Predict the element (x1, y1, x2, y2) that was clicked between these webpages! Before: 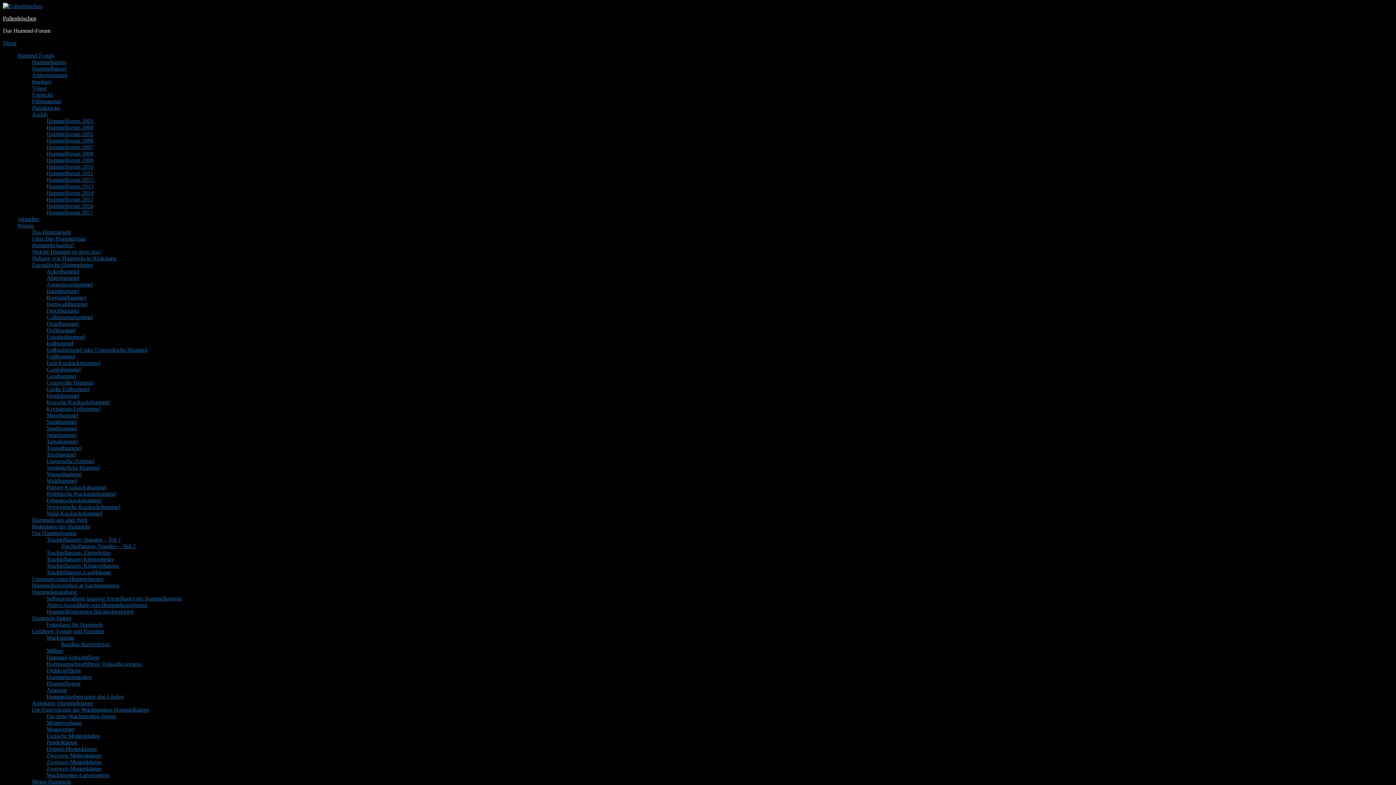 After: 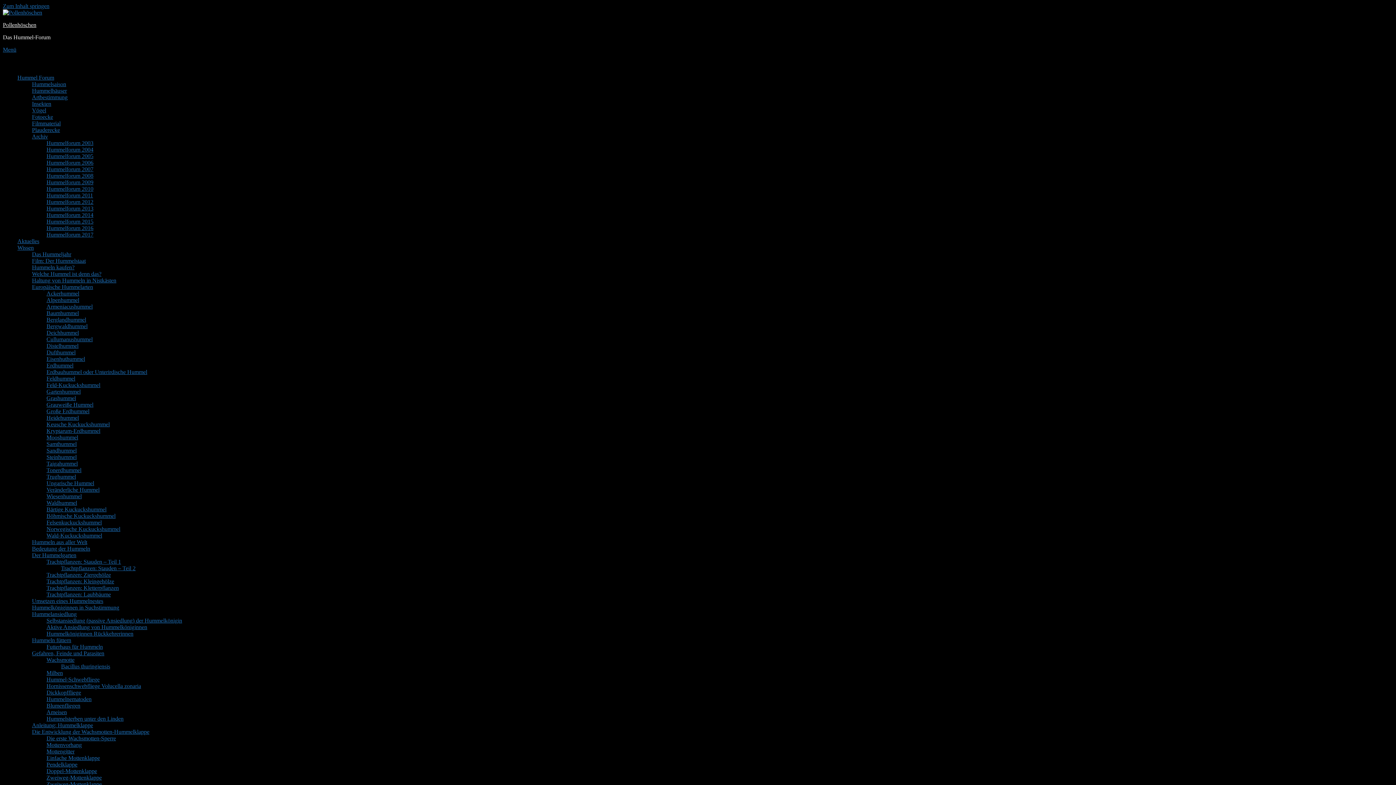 Action: bbox: (46, 327, 75, 333) label: Dufthummel